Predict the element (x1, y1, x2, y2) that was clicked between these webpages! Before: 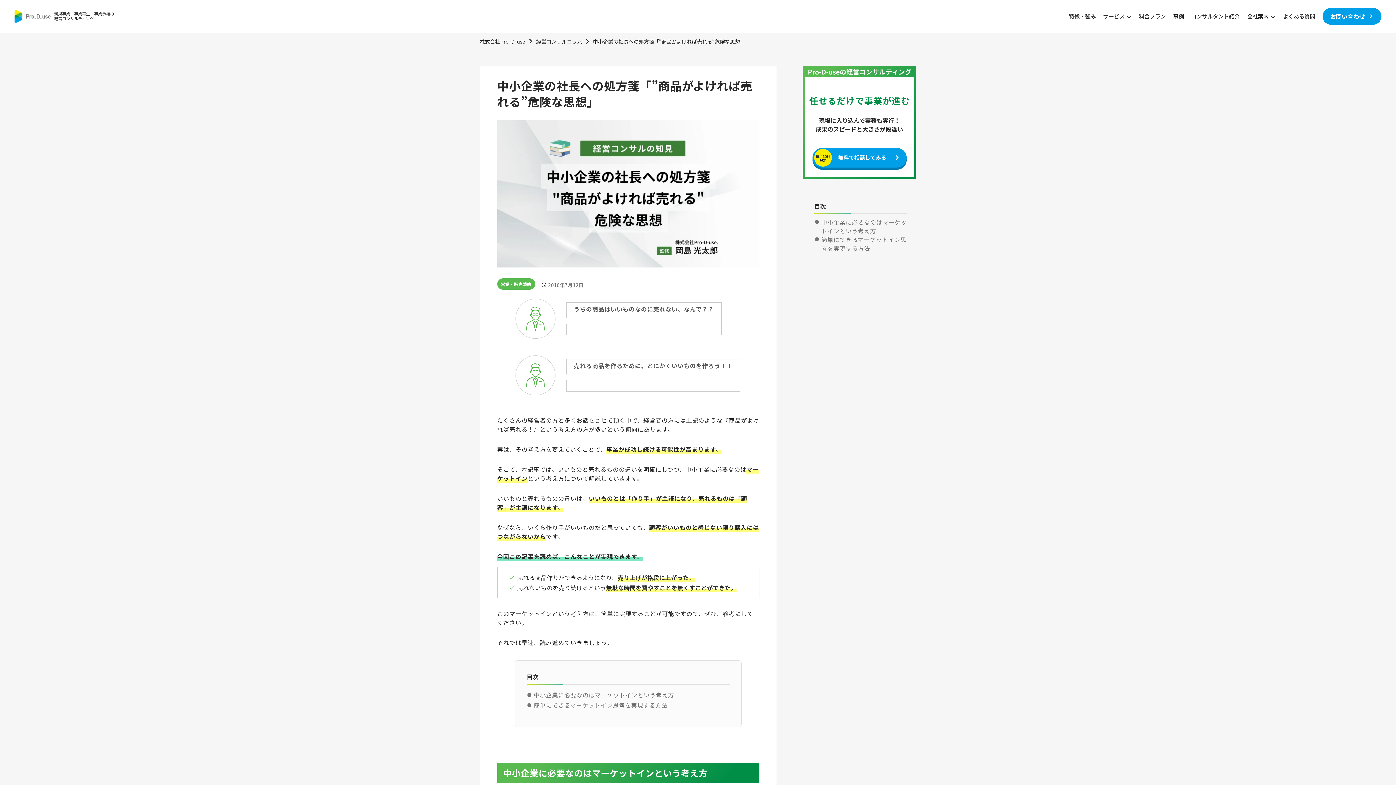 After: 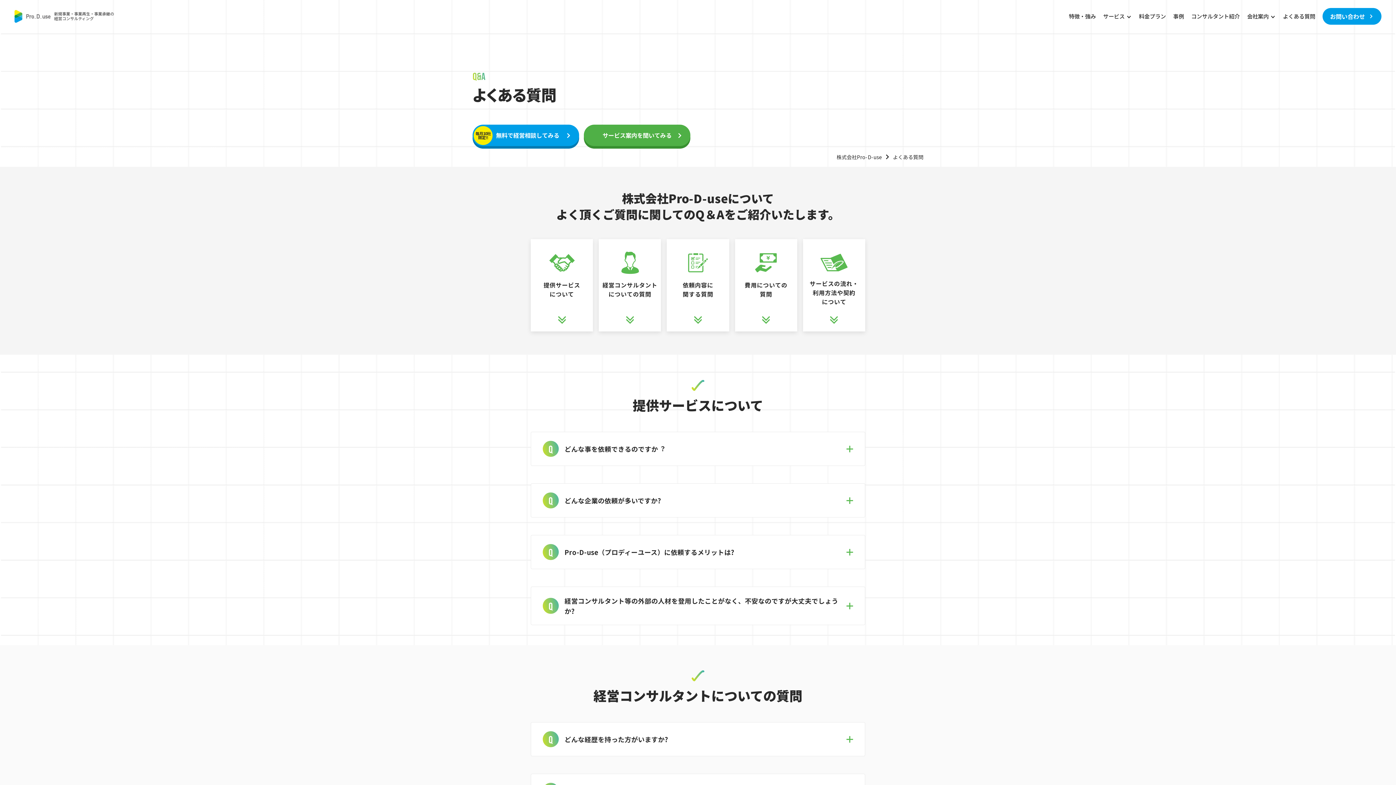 Action: label: よくある質問 bbox: (1279, 2, 1319, 30)